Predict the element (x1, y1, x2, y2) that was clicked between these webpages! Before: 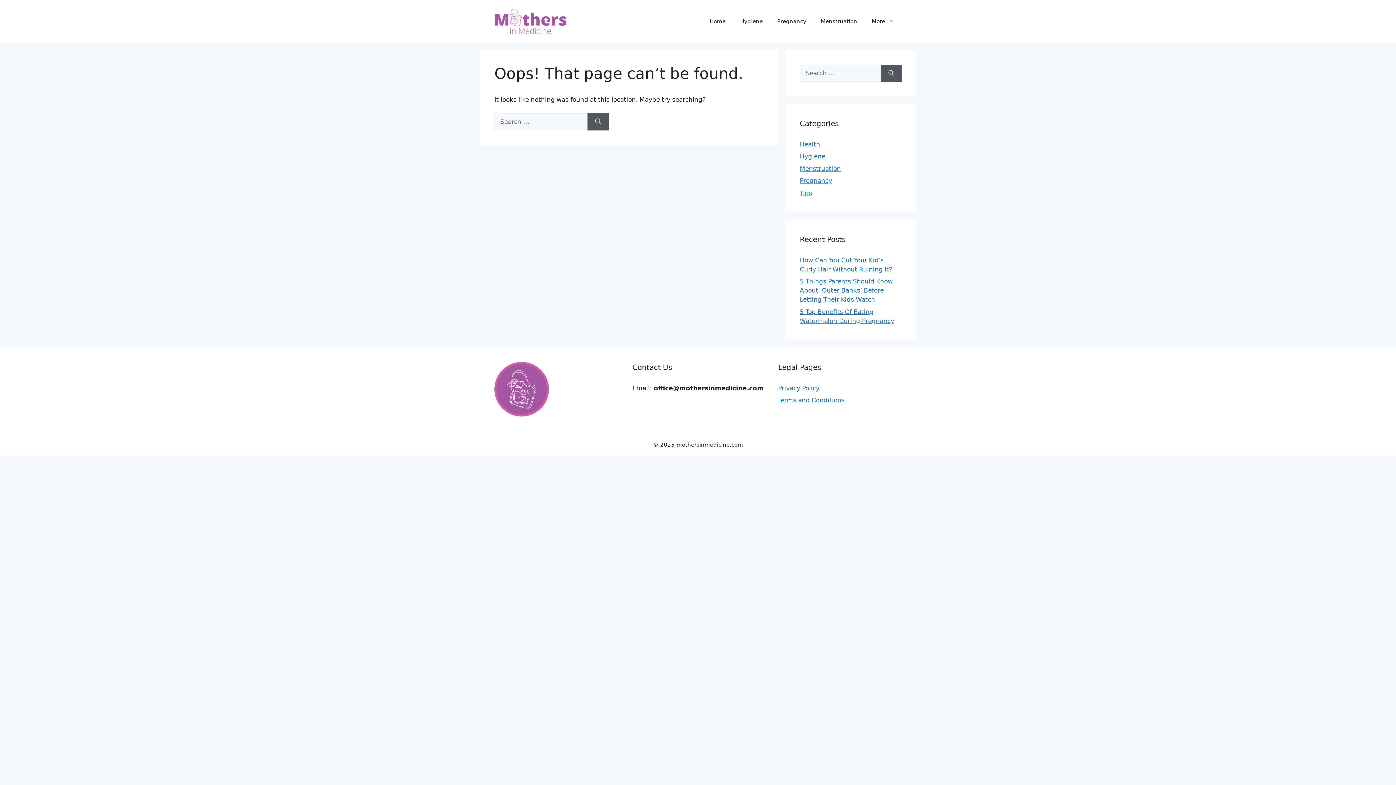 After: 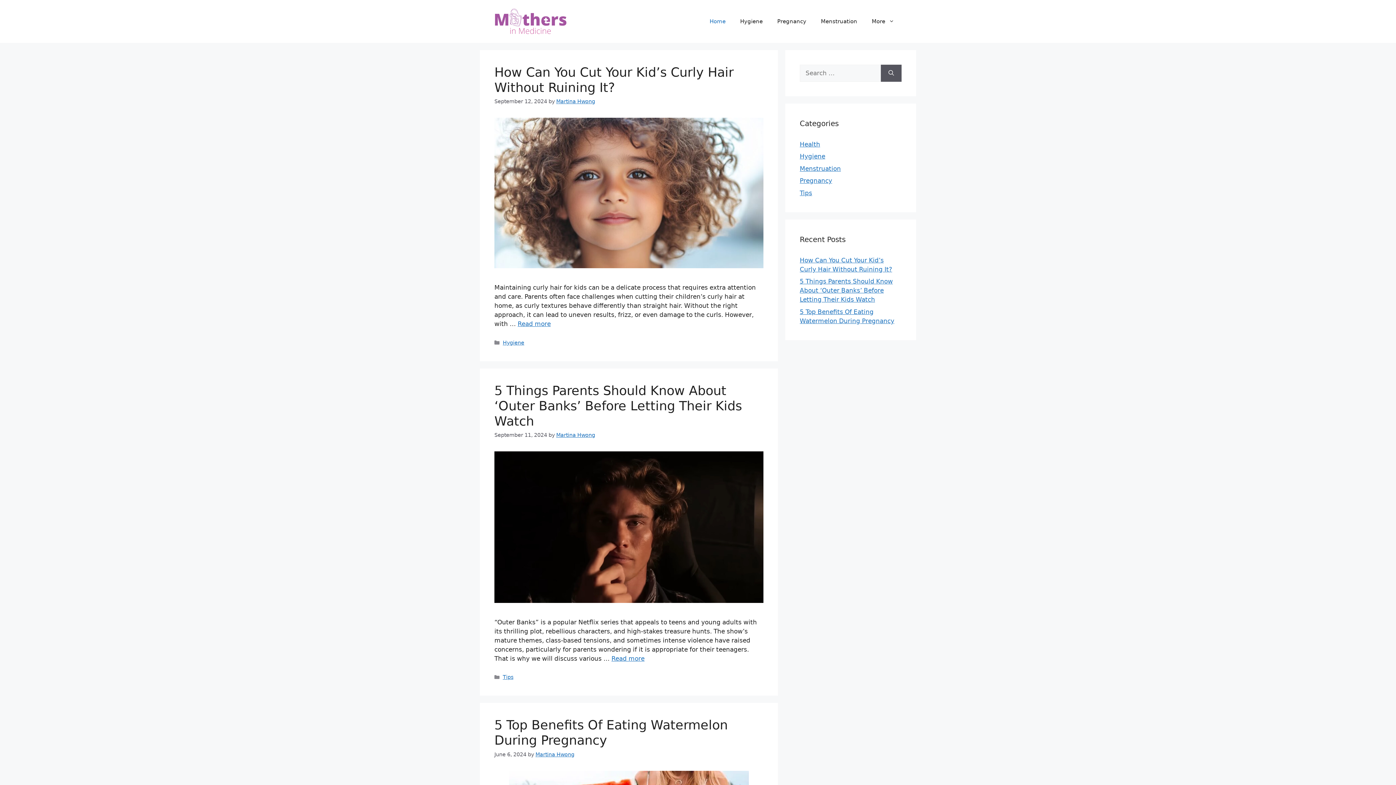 Action: label: Home bbox: (702, 10, 733, 32)